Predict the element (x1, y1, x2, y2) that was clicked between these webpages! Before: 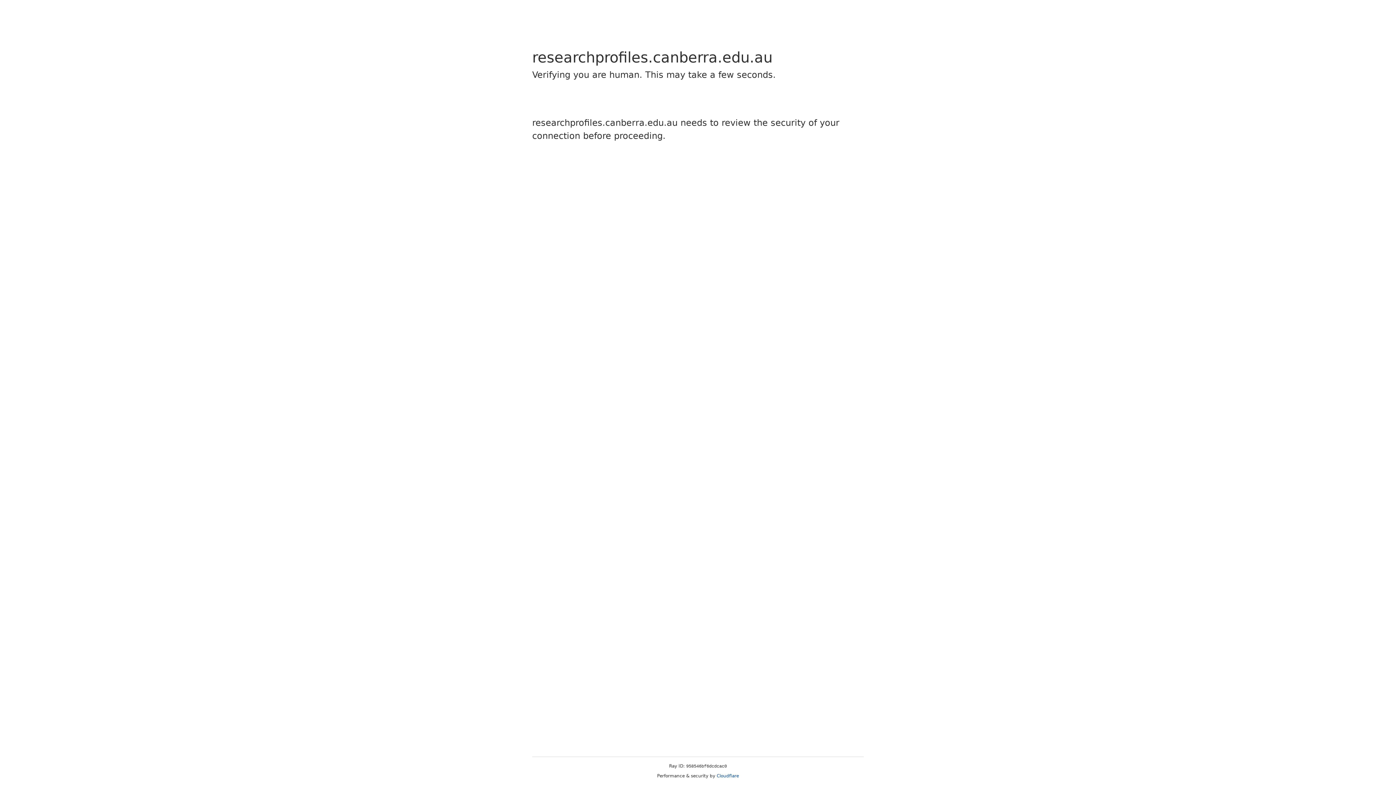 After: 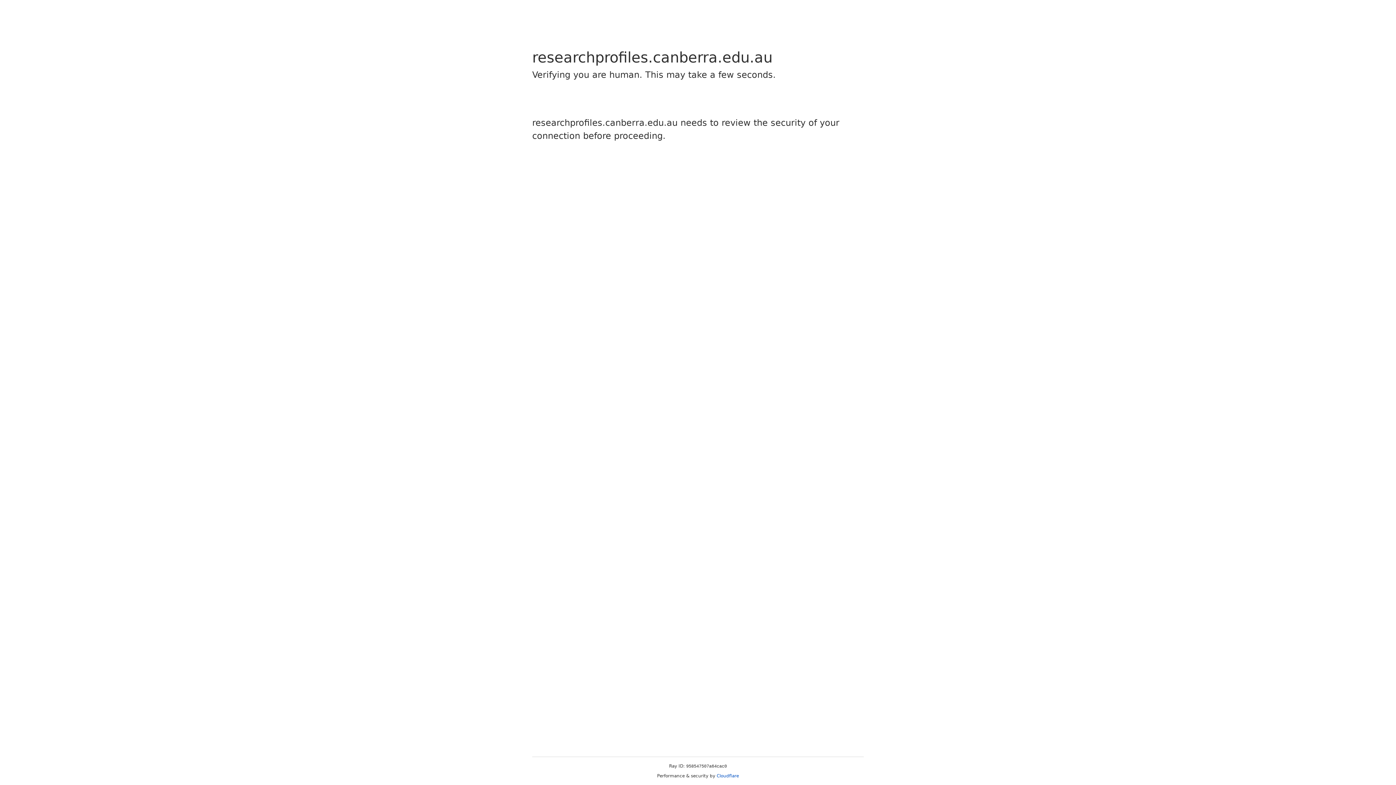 Action: label: Cloudflare bbox: (716, 773, 739, 778)